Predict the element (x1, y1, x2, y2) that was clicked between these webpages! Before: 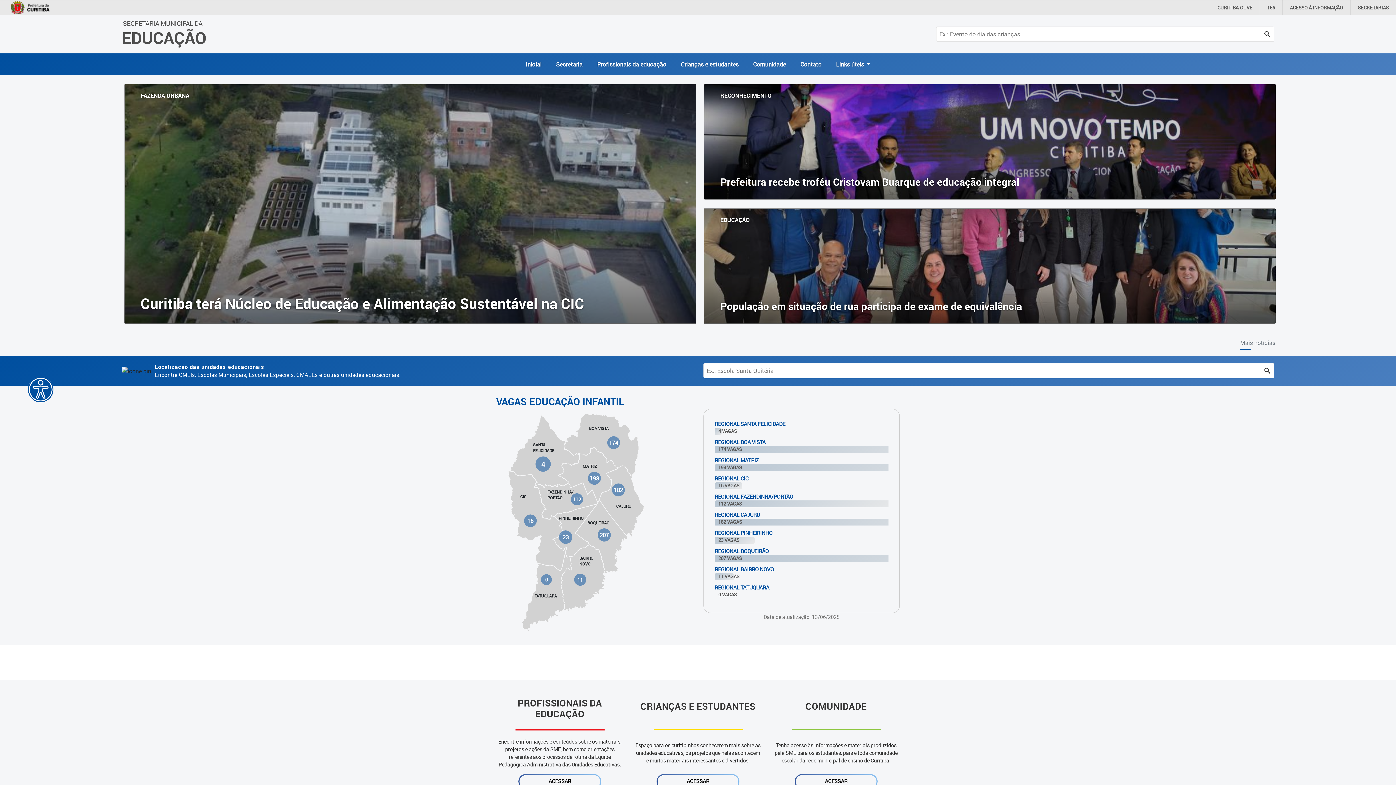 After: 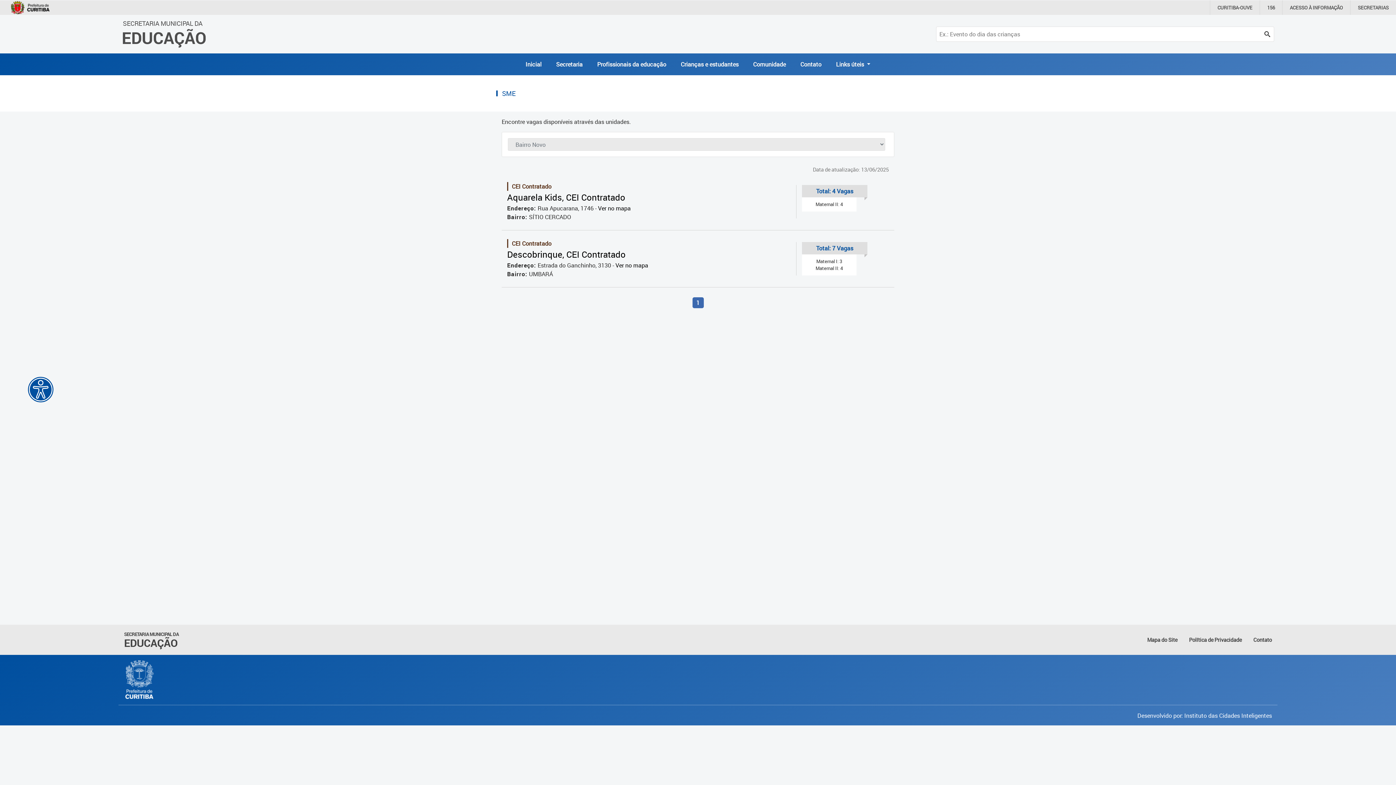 Action: bbox: (718, 573, 739, 580) label: 11 VAGAS